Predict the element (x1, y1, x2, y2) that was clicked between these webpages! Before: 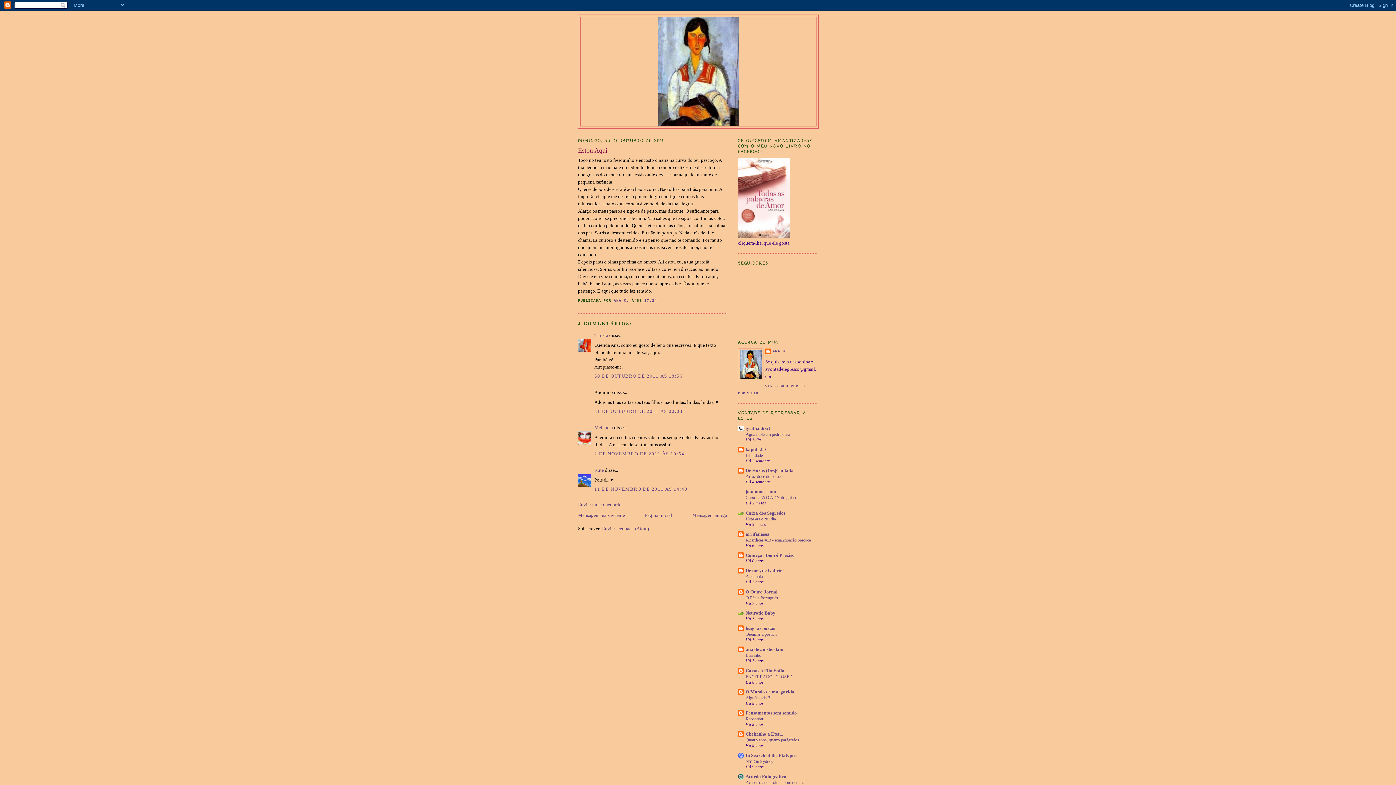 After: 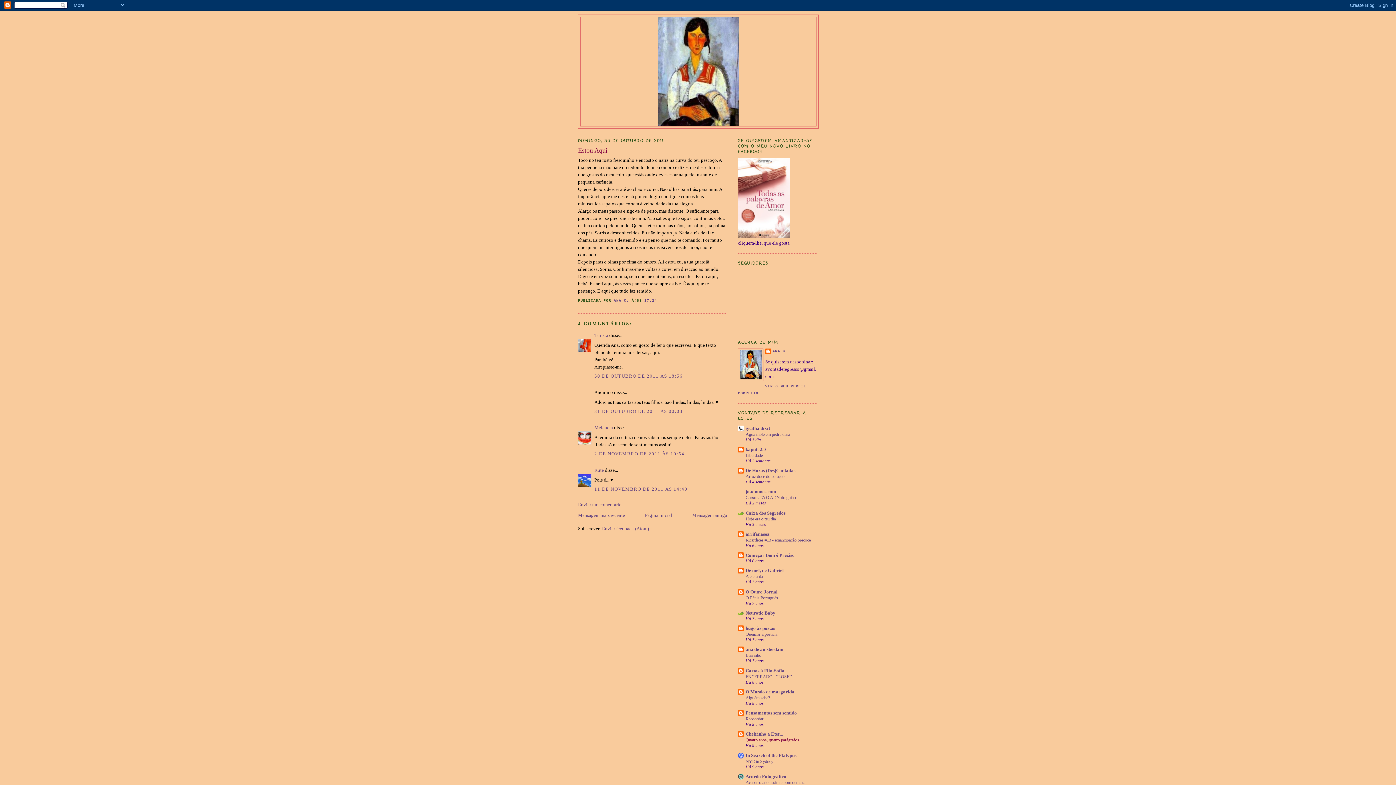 Action: bbox: (745, 737, 800, 743) label: Quatro anos, quatro parágrafos.